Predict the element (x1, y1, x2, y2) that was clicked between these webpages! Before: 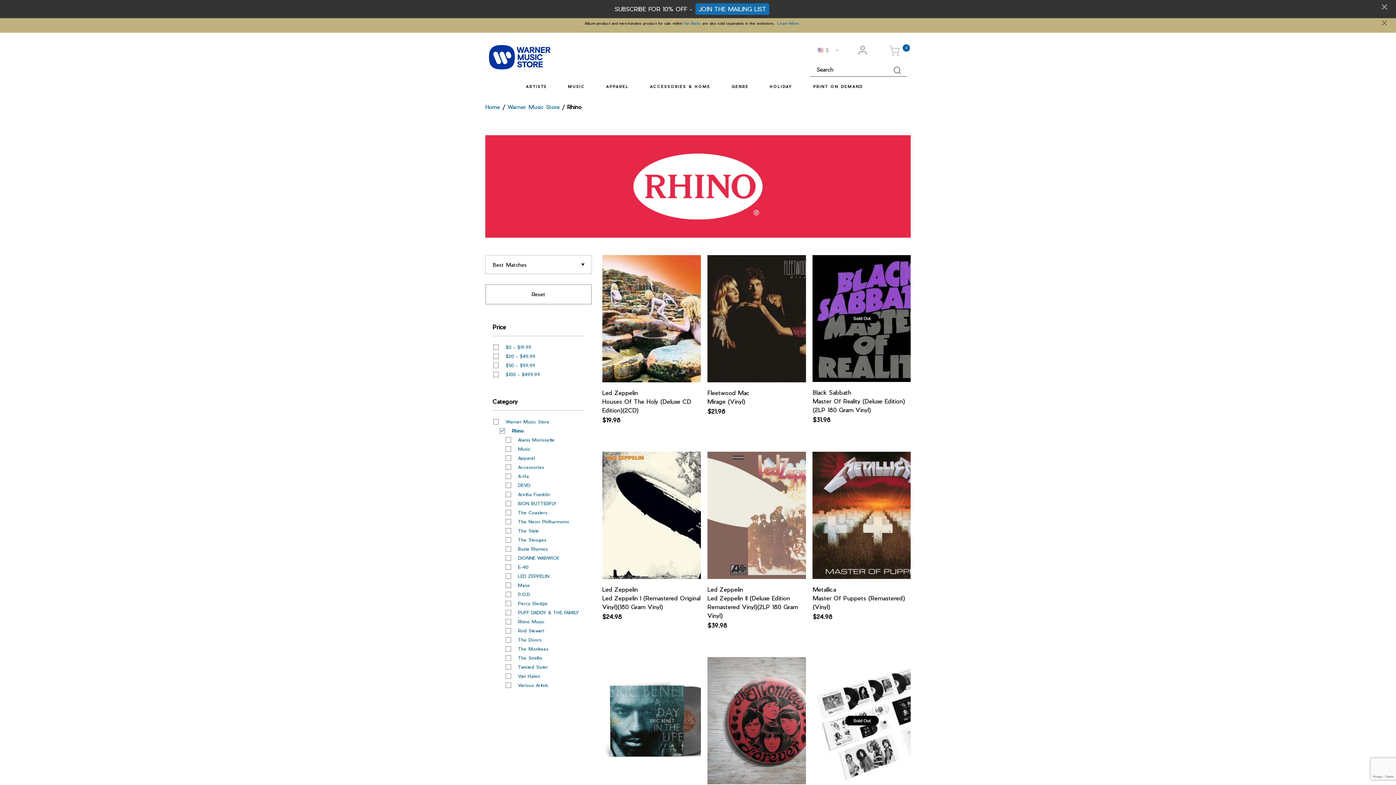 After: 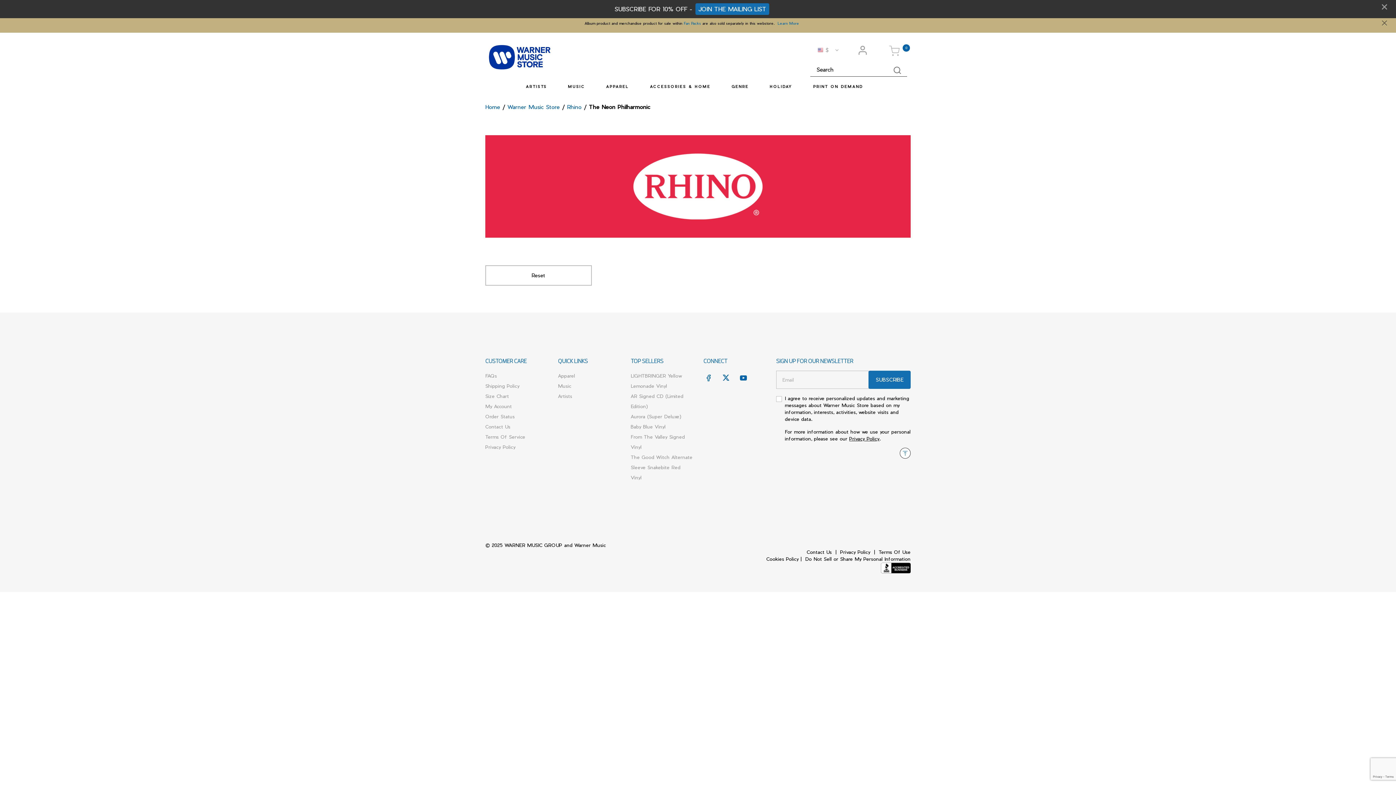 Action: label: The Neon Philharmonic
The Neon Philharmonic bbox: (505, 517, 570, 526)